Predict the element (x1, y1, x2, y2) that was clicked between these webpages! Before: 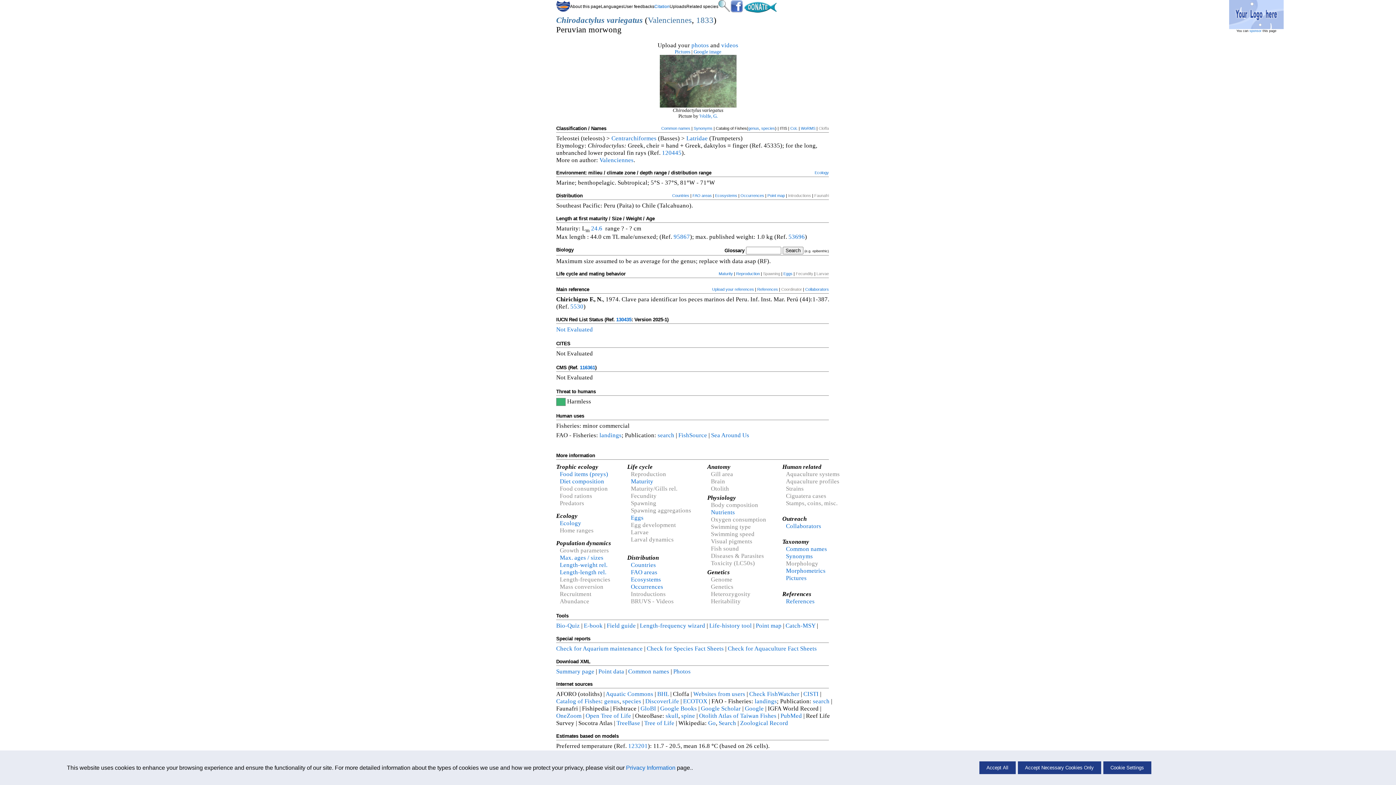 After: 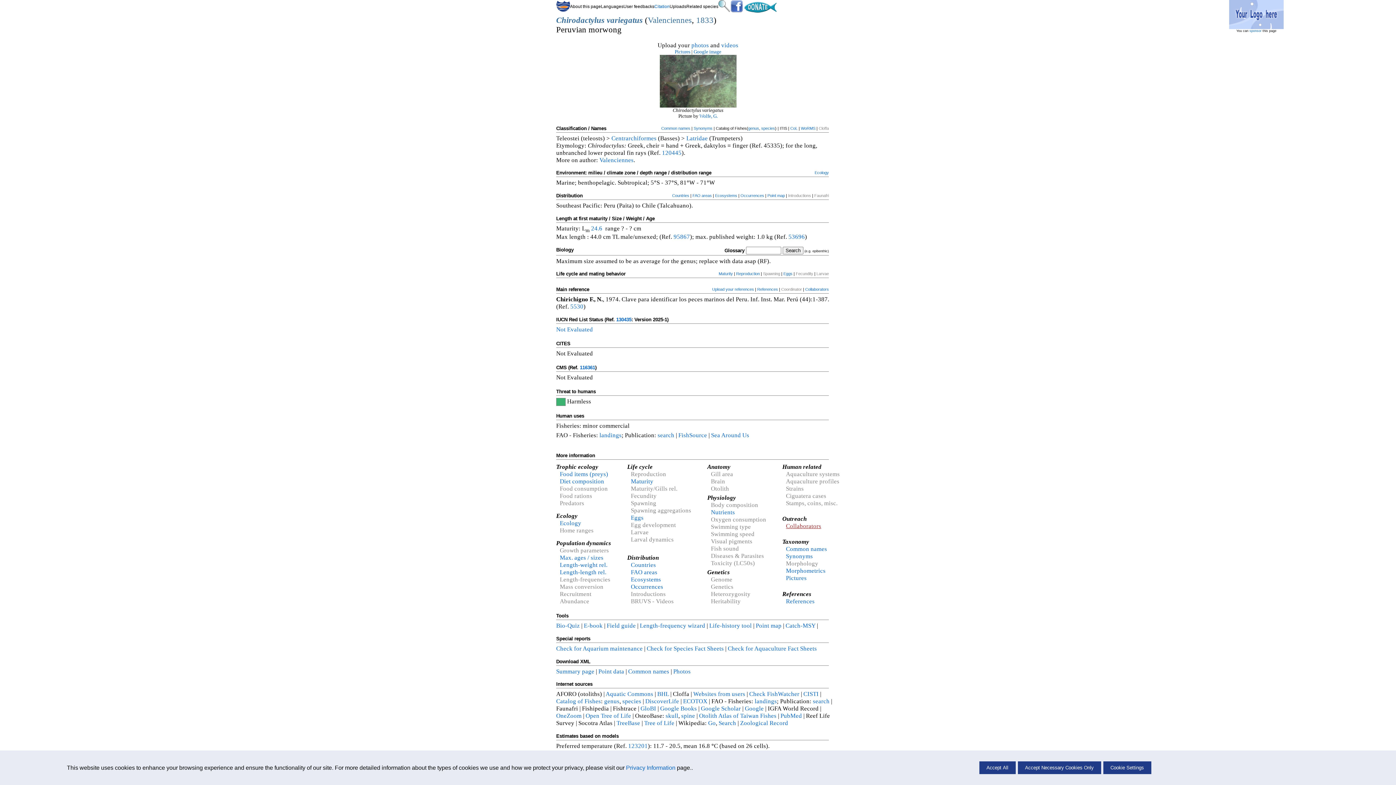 Action: bbox: (786, 522, 821, 529) label: Collaborators